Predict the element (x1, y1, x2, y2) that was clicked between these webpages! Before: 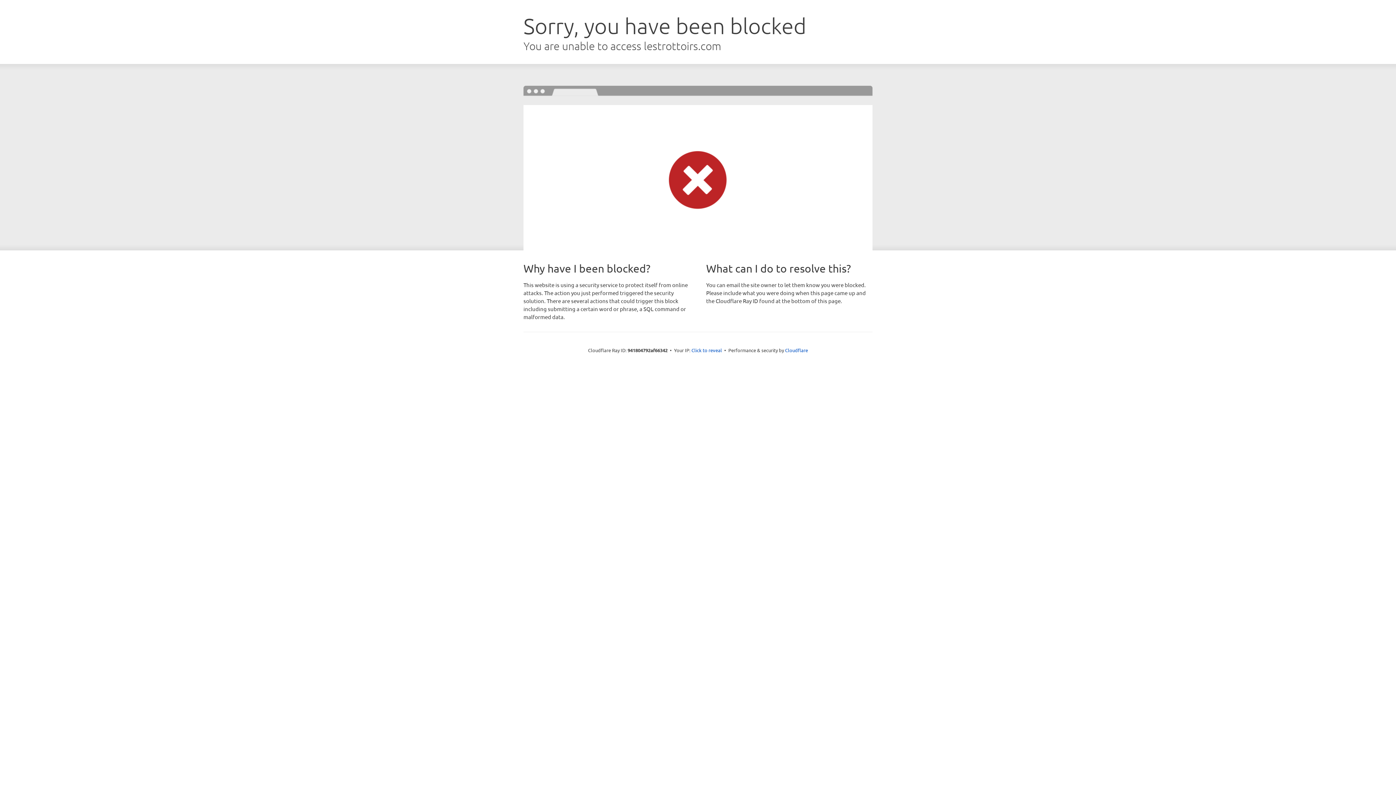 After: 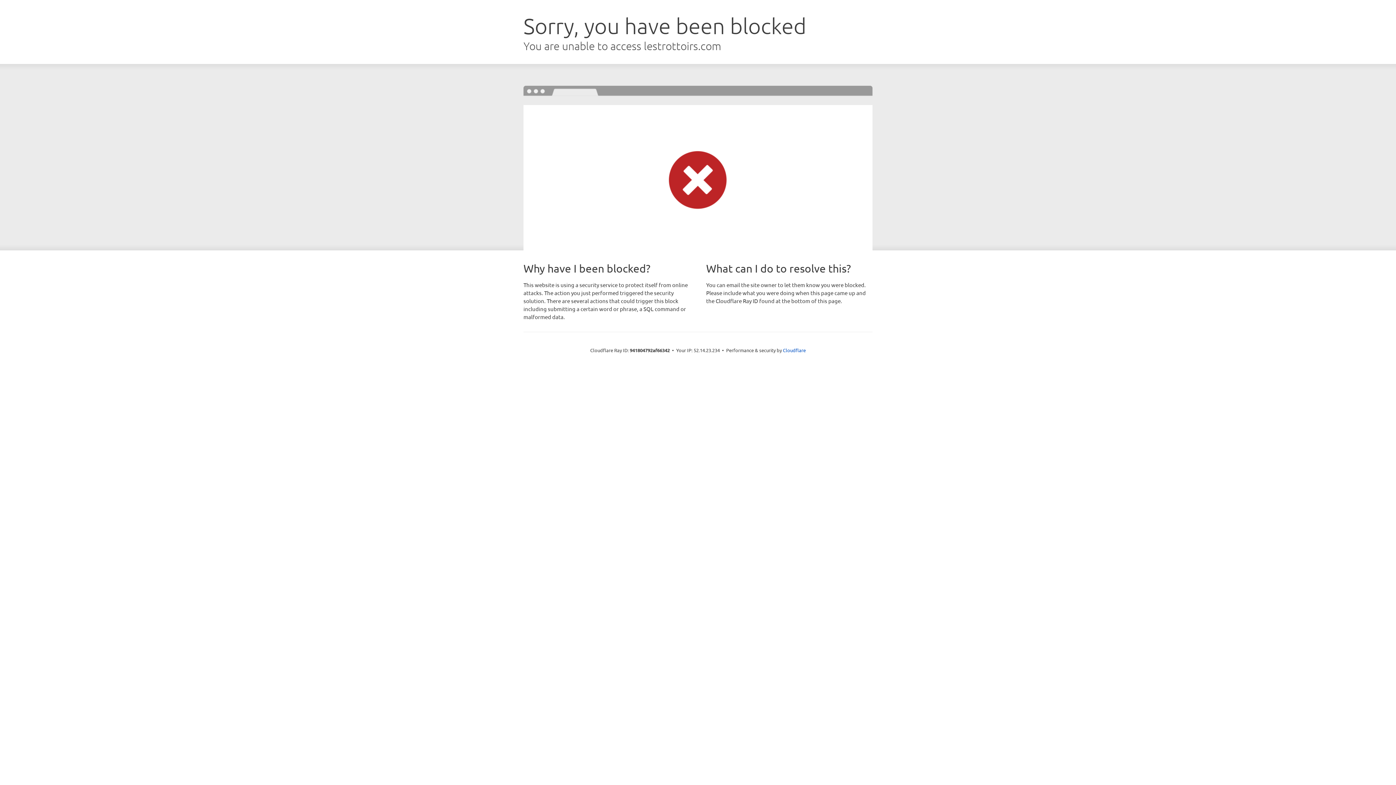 Action: label: Click to reveal bbox: (691, 346, 722, 353)